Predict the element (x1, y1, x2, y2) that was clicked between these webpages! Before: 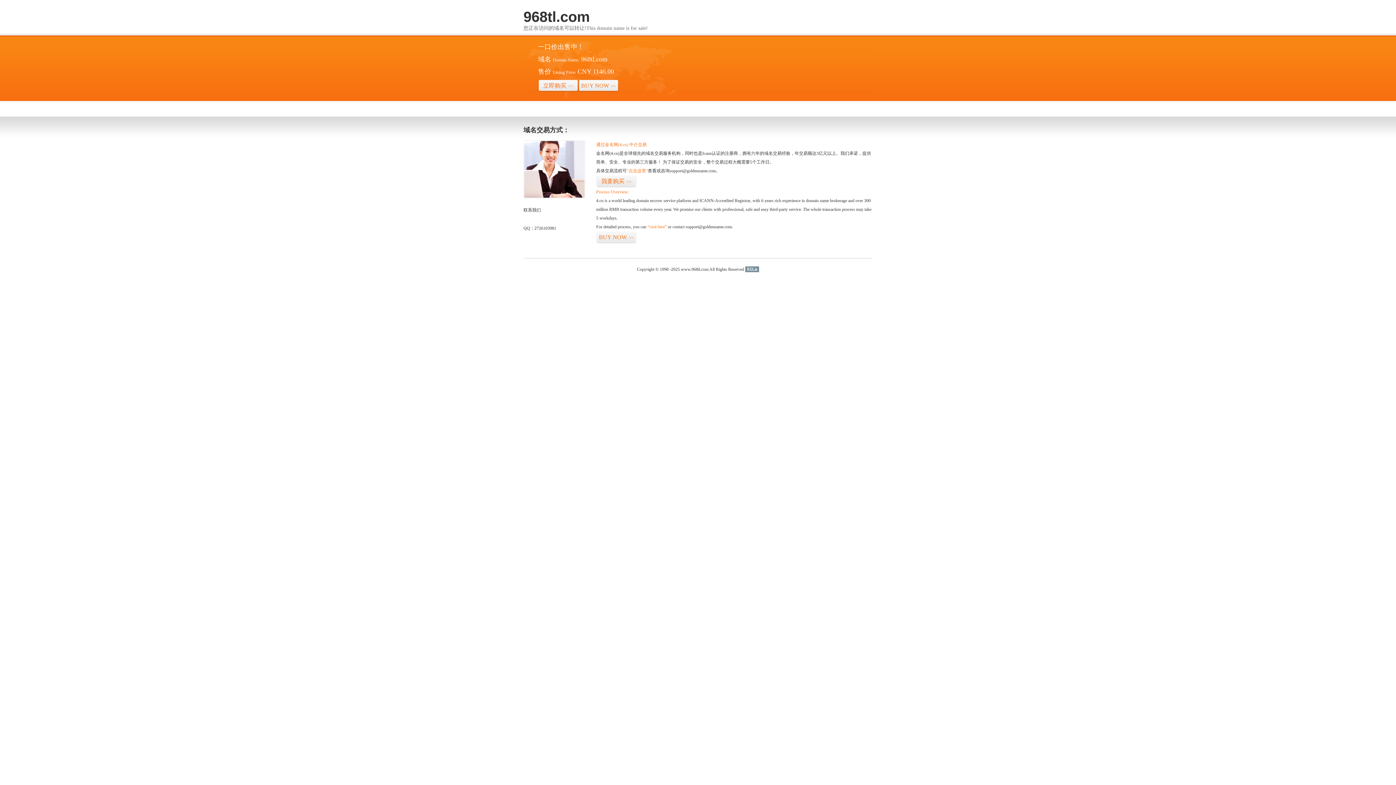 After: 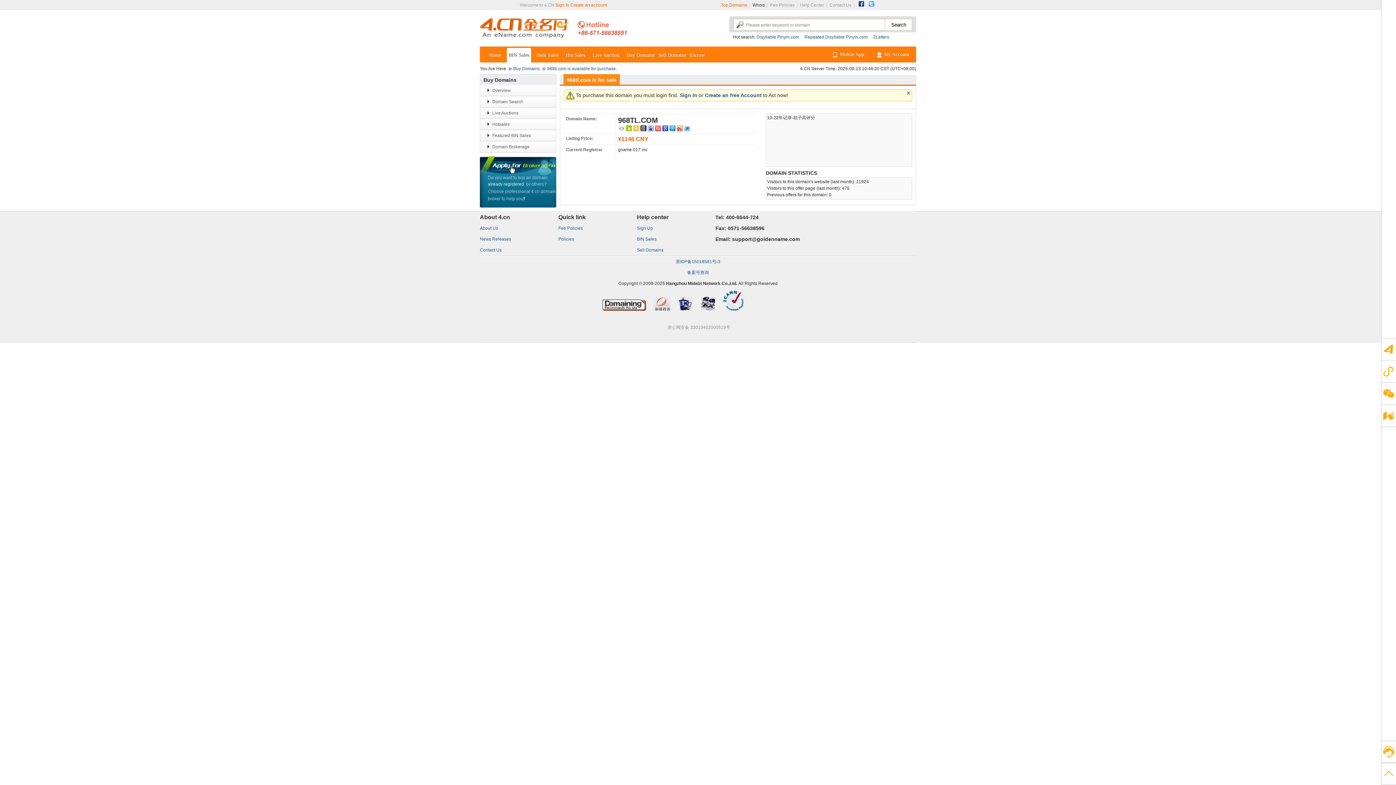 Action: bbox: (626, 168, 648, 173) label: “点击这里”